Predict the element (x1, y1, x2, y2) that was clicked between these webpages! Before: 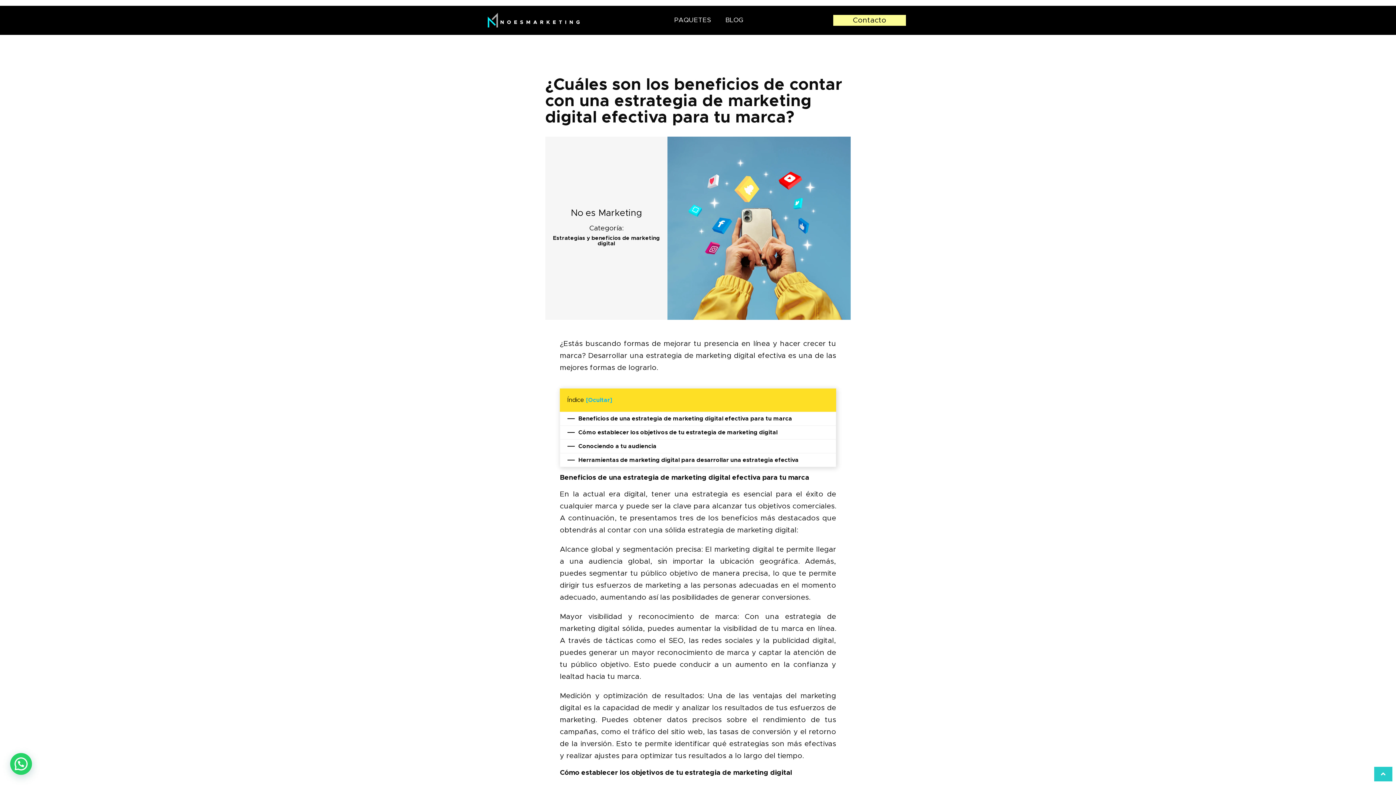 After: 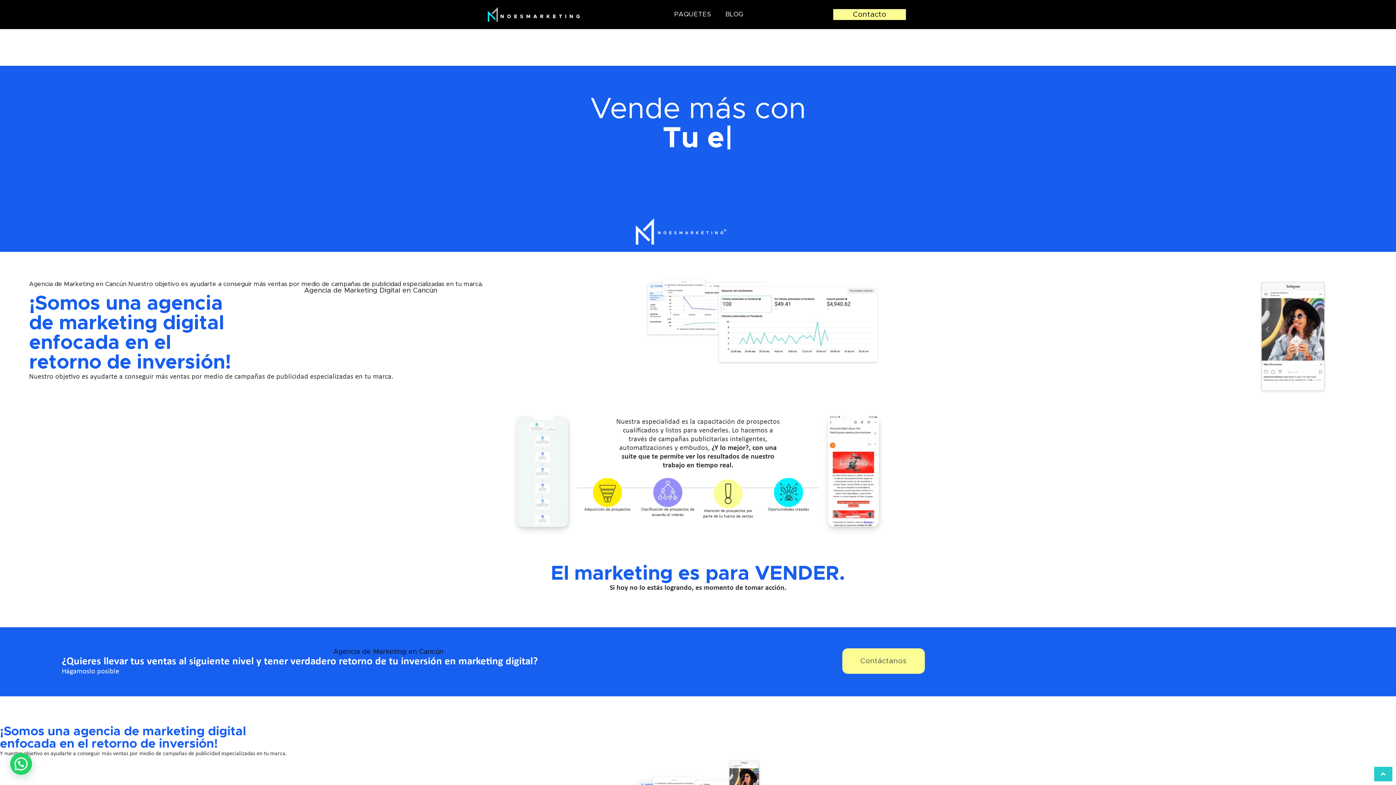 Action: bbox: (485, 11, 589, 29)